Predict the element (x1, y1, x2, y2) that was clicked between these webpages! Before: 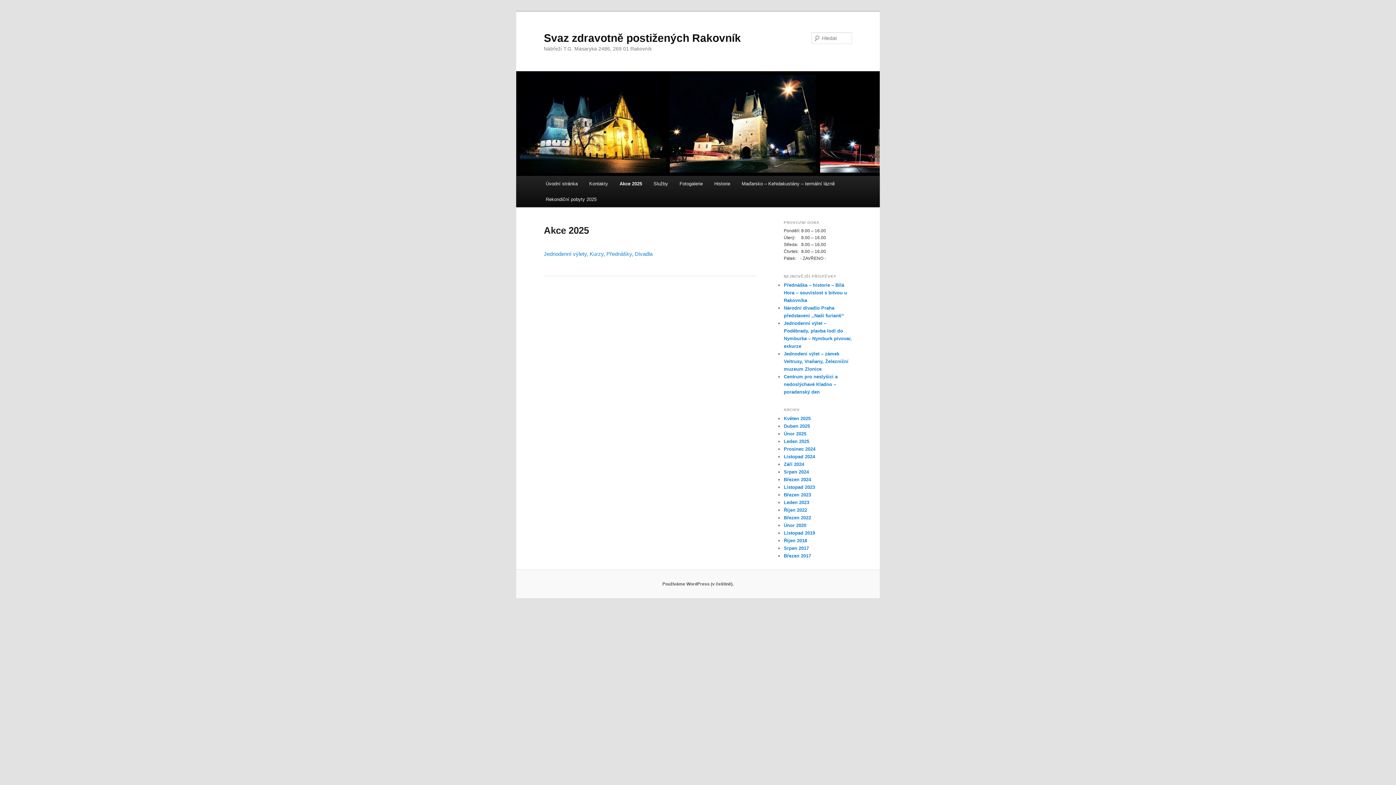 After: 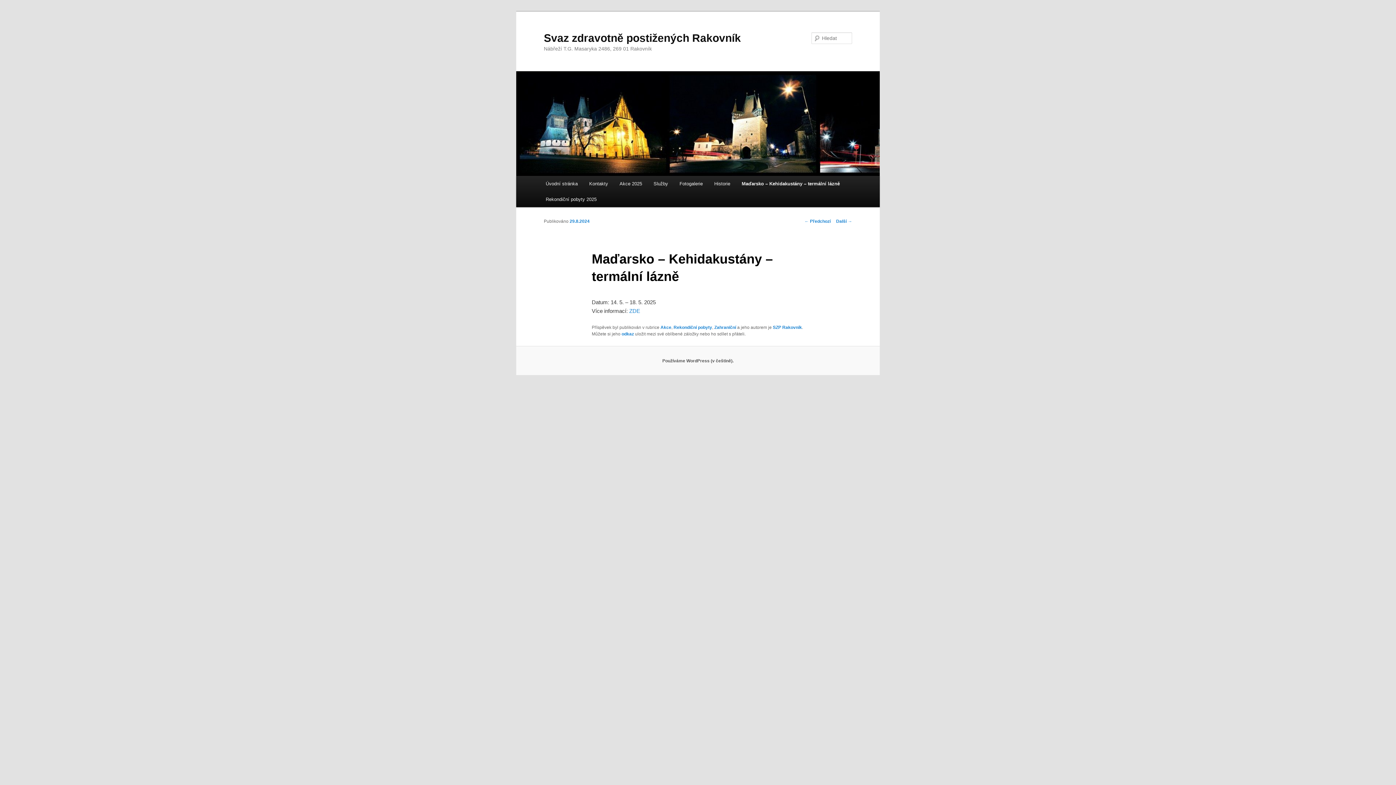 Action: bbox: (736, 176, 840, 191) label: Maďarsko – Kehidakustány – termální lázně